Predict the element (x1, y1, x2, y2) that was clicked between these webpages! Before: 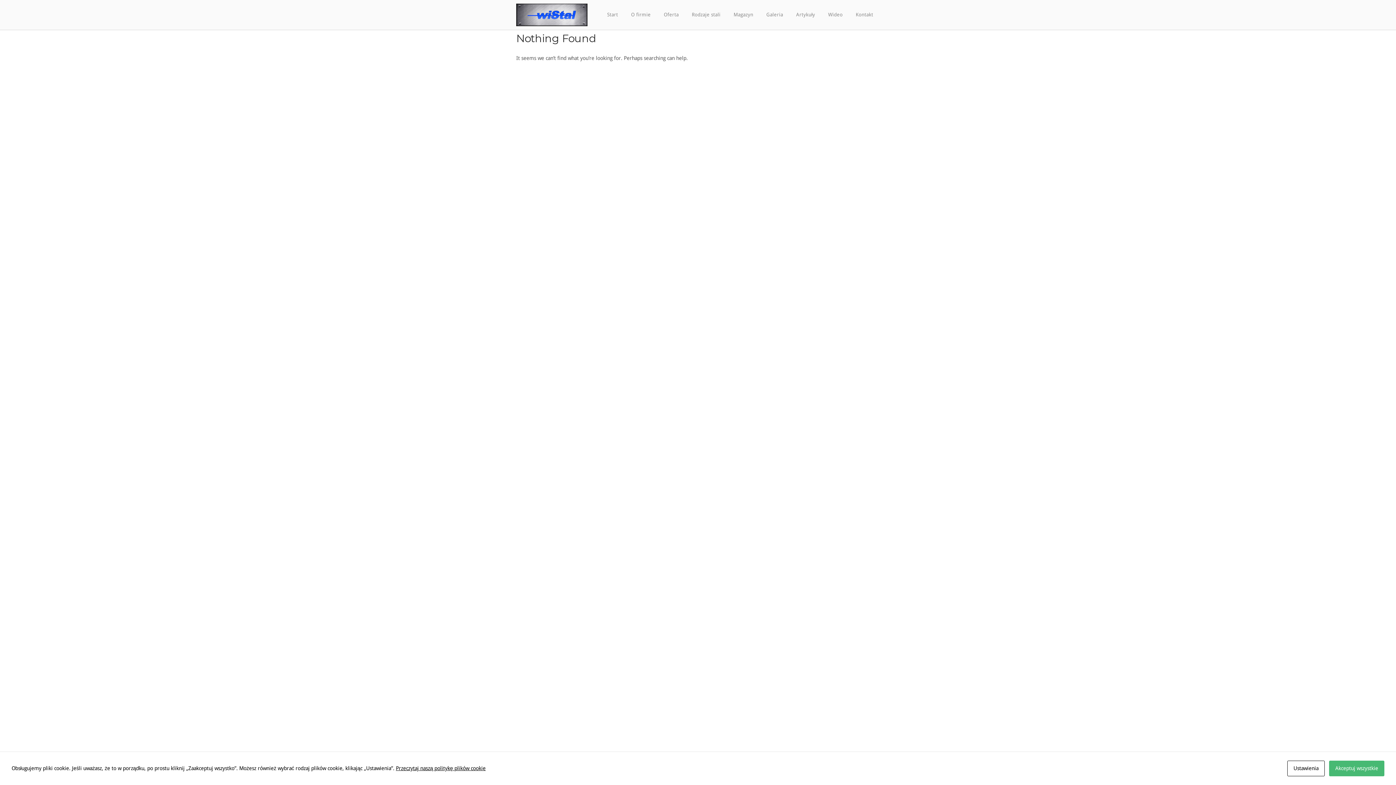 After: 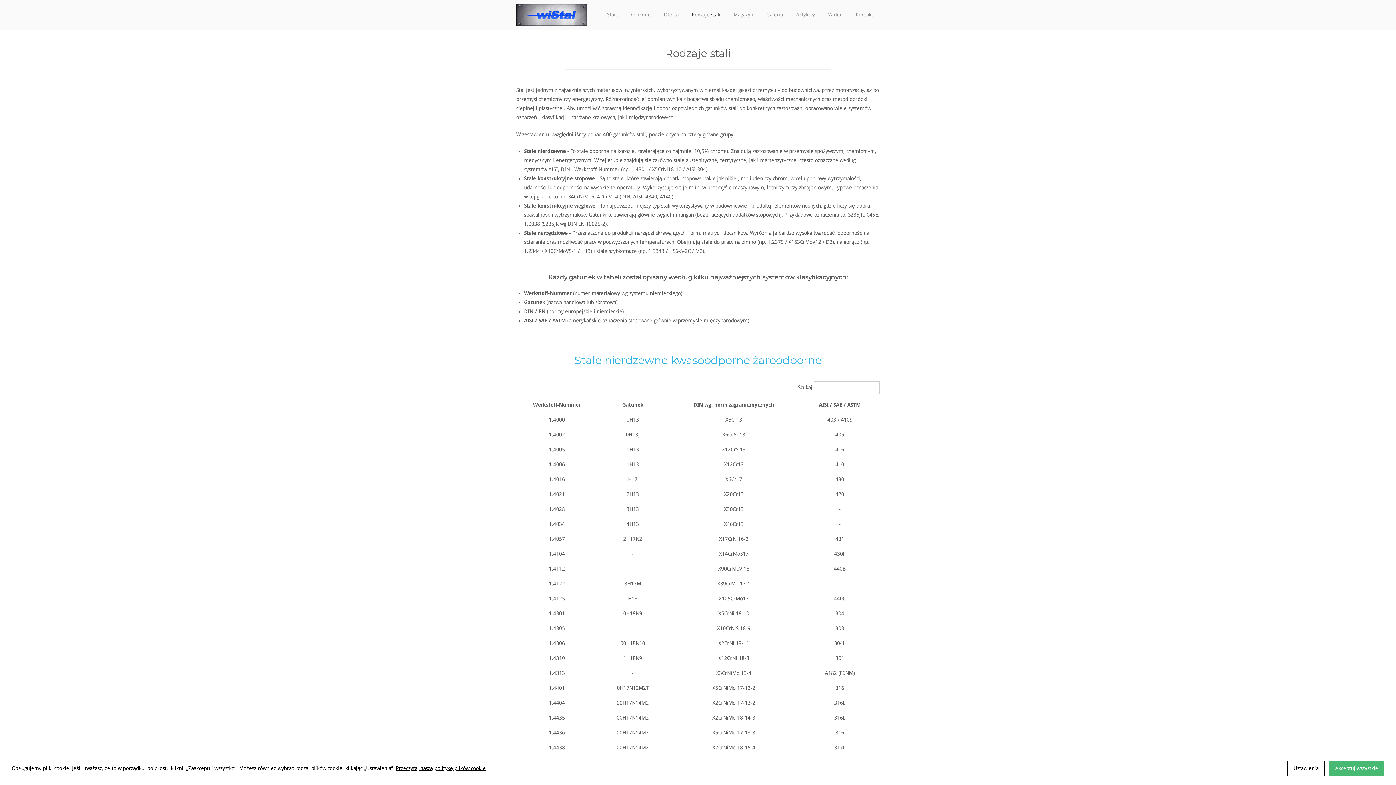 Action: label: Rodzaje stali bbox: (685, 11, 727, 18)